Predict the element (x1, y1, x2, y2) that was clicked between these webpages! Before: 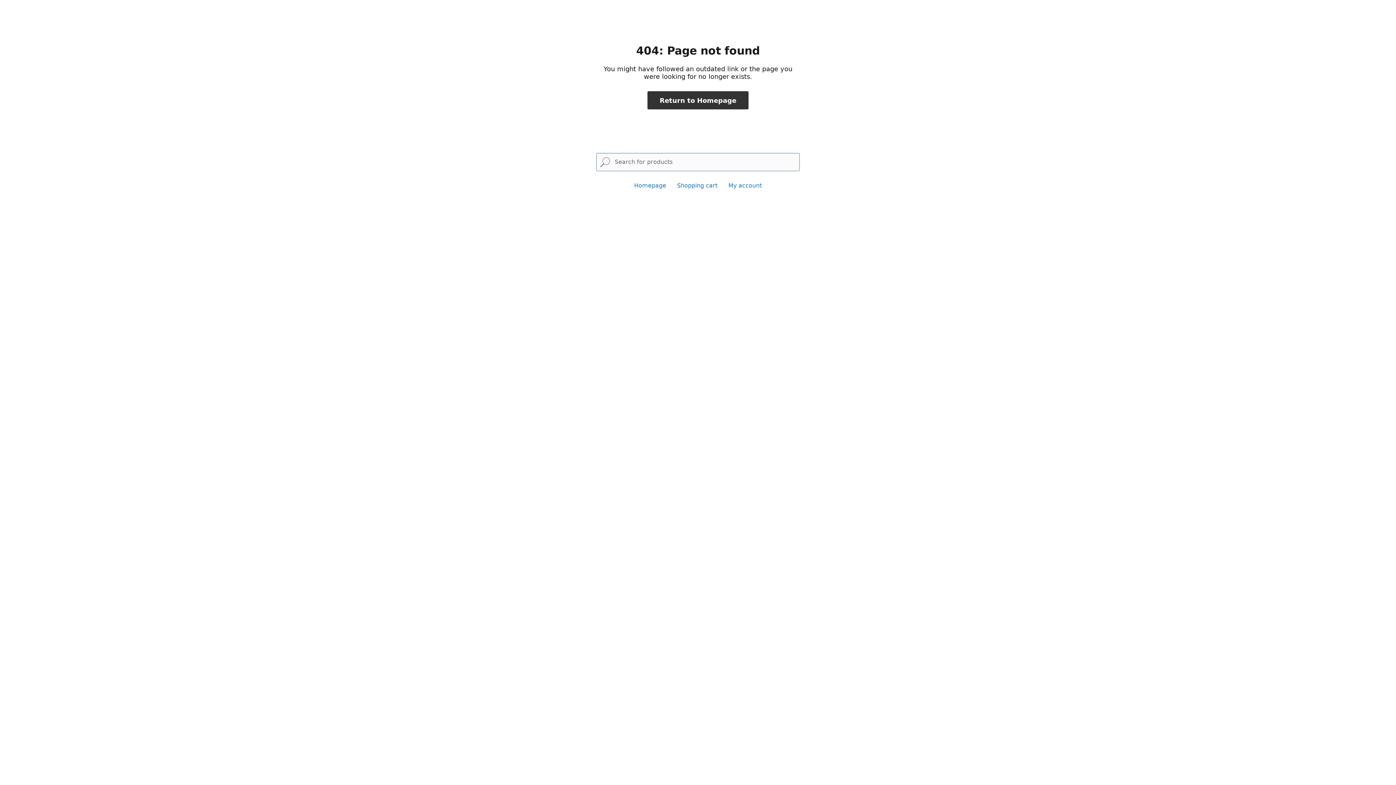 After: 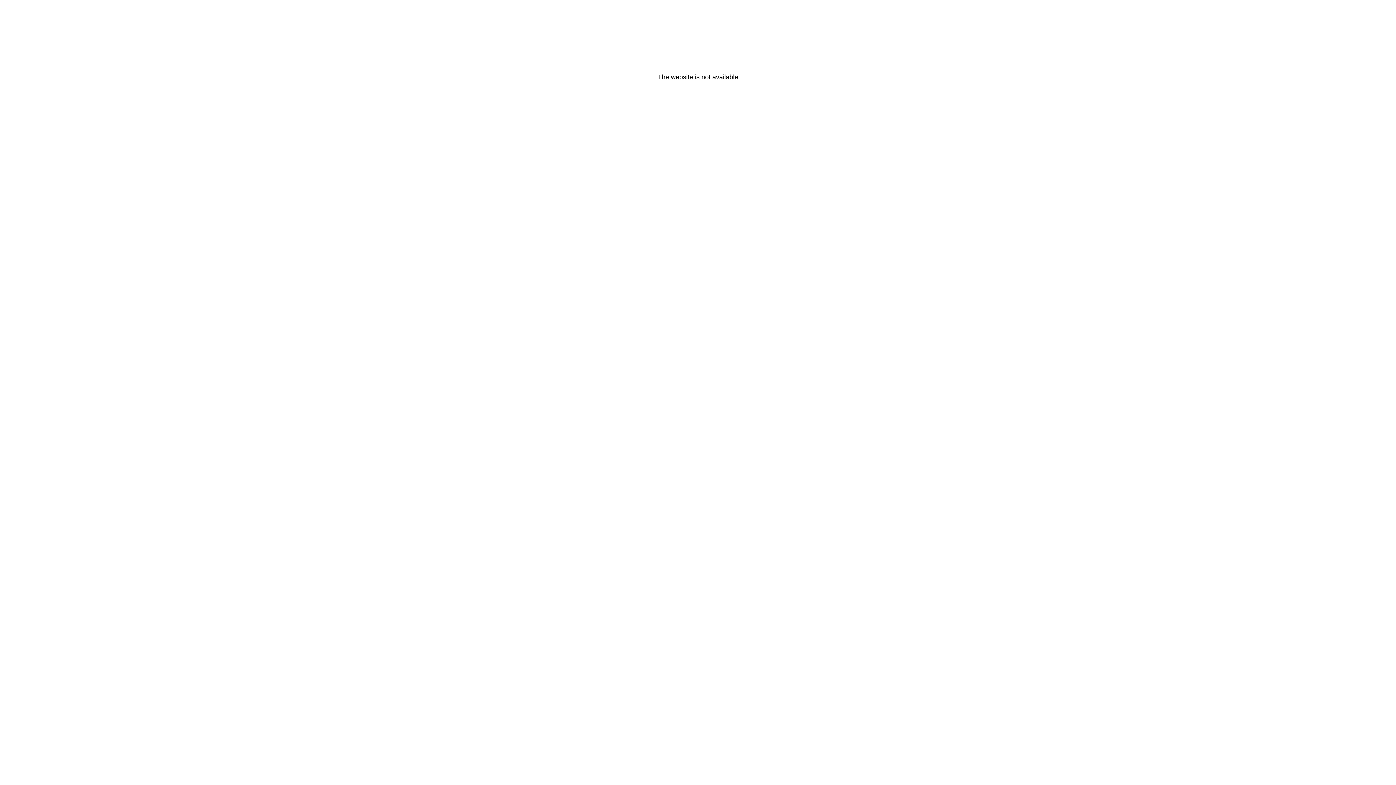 Action: label: Homepage bbox: (634, 182, 666, 189)